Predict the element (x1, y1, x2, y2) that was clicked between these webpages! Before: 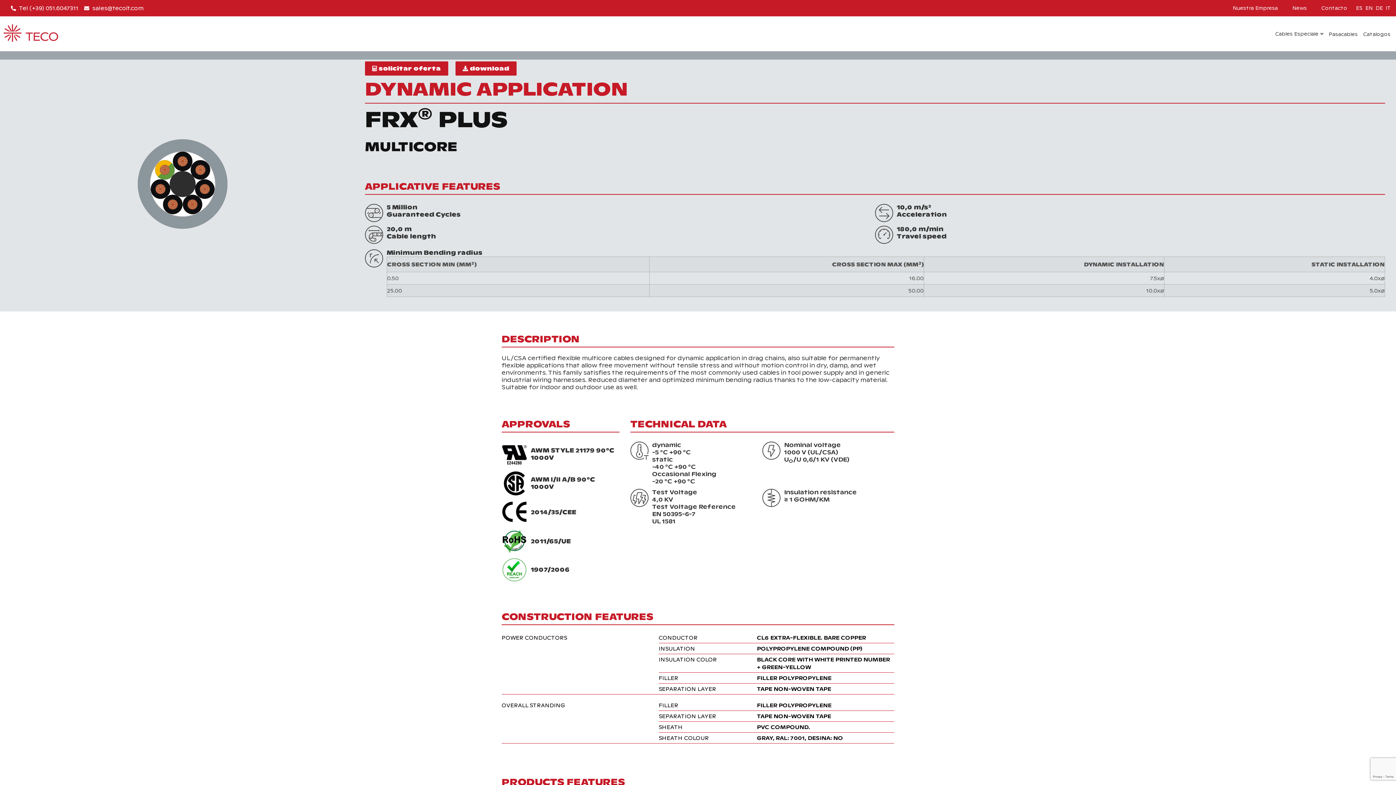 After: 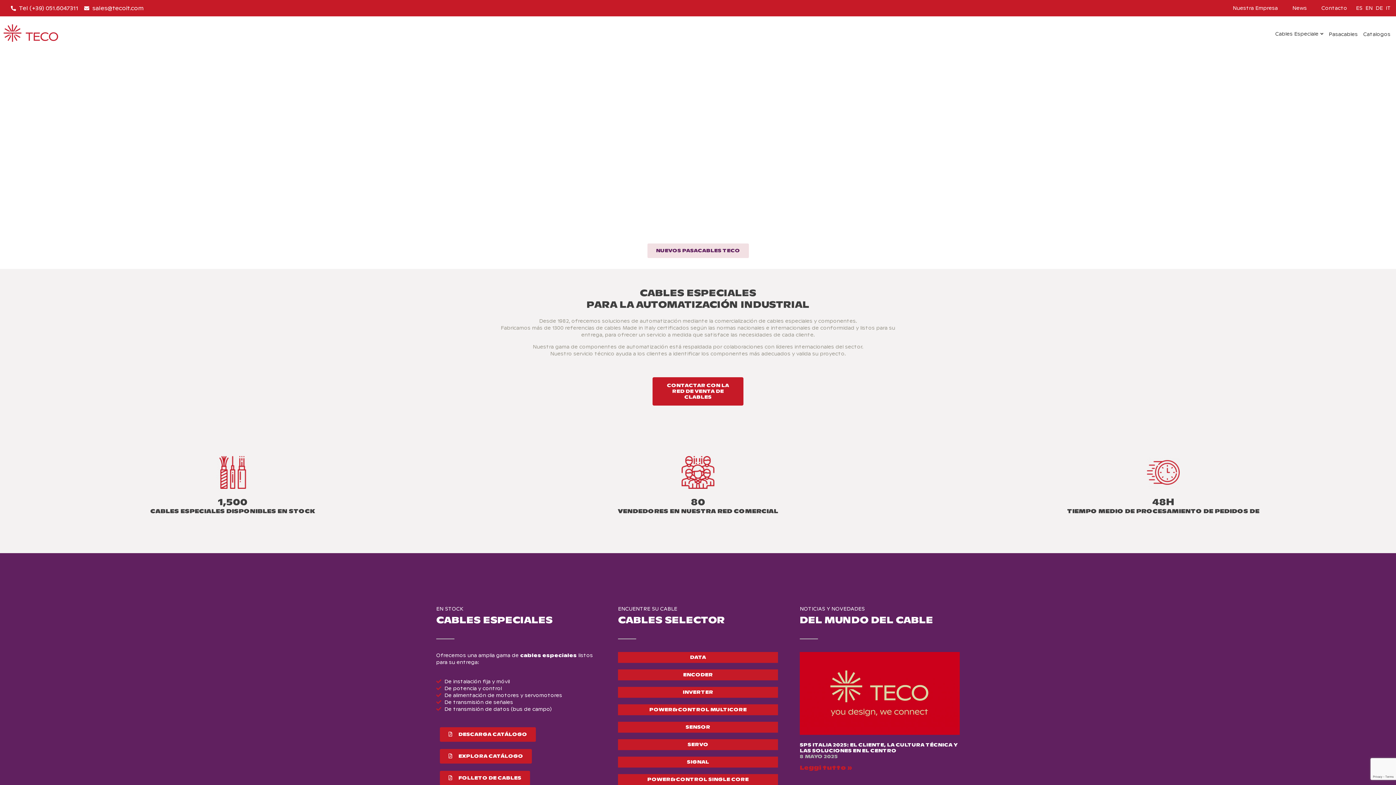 Action: bbox: (3, 23, 58, 41)